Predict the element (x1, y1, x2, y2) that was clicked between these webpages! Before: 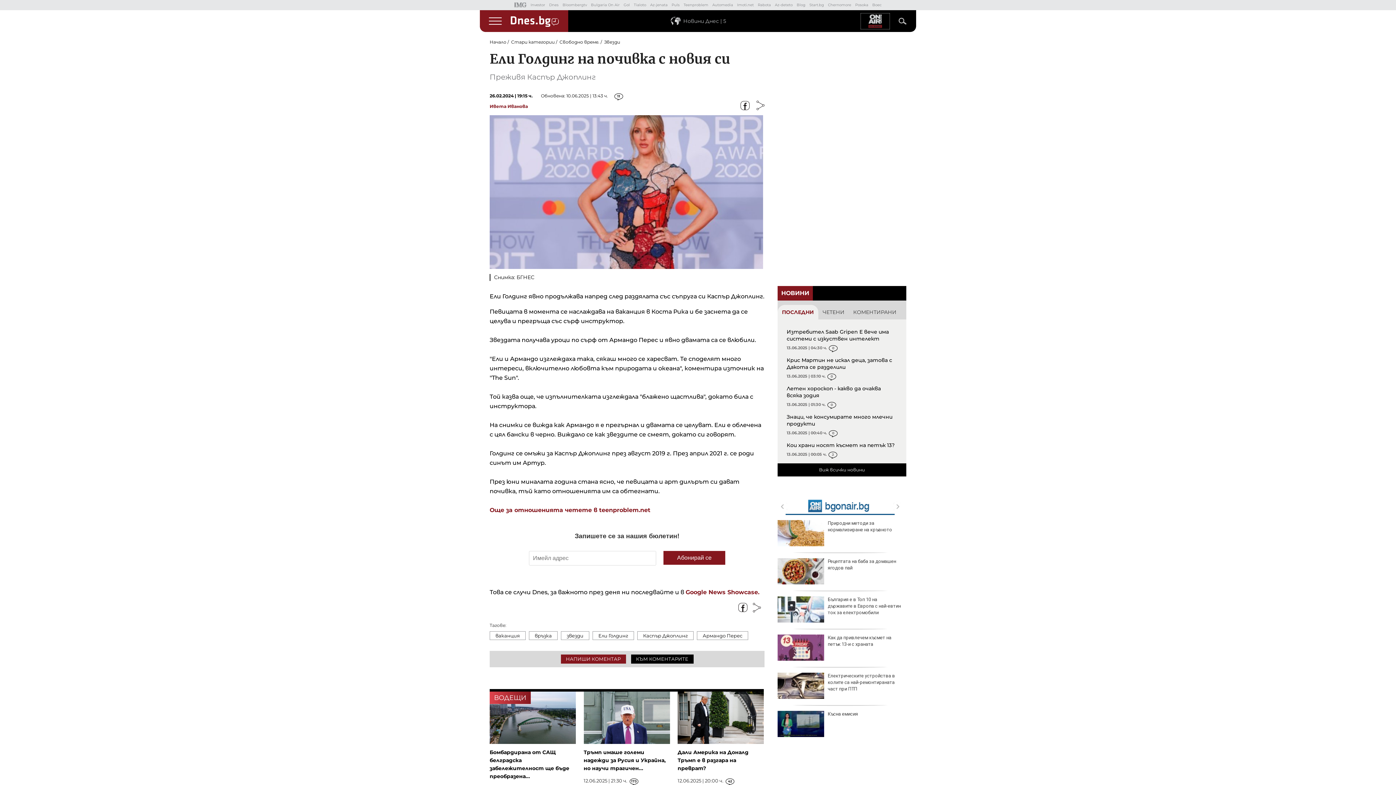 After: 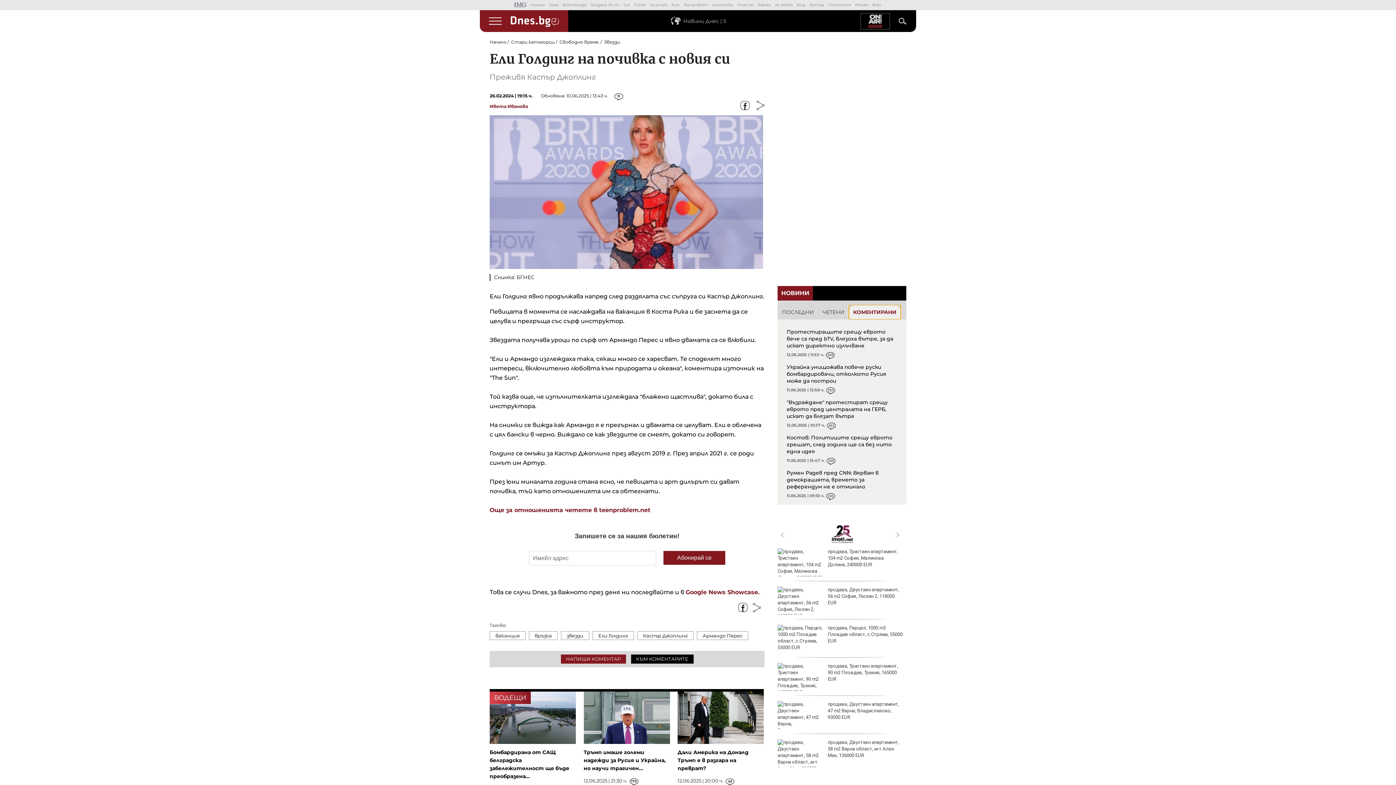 Action: label: КОМЕНТИРАНИ bbox: (849, 305, 901, 319)